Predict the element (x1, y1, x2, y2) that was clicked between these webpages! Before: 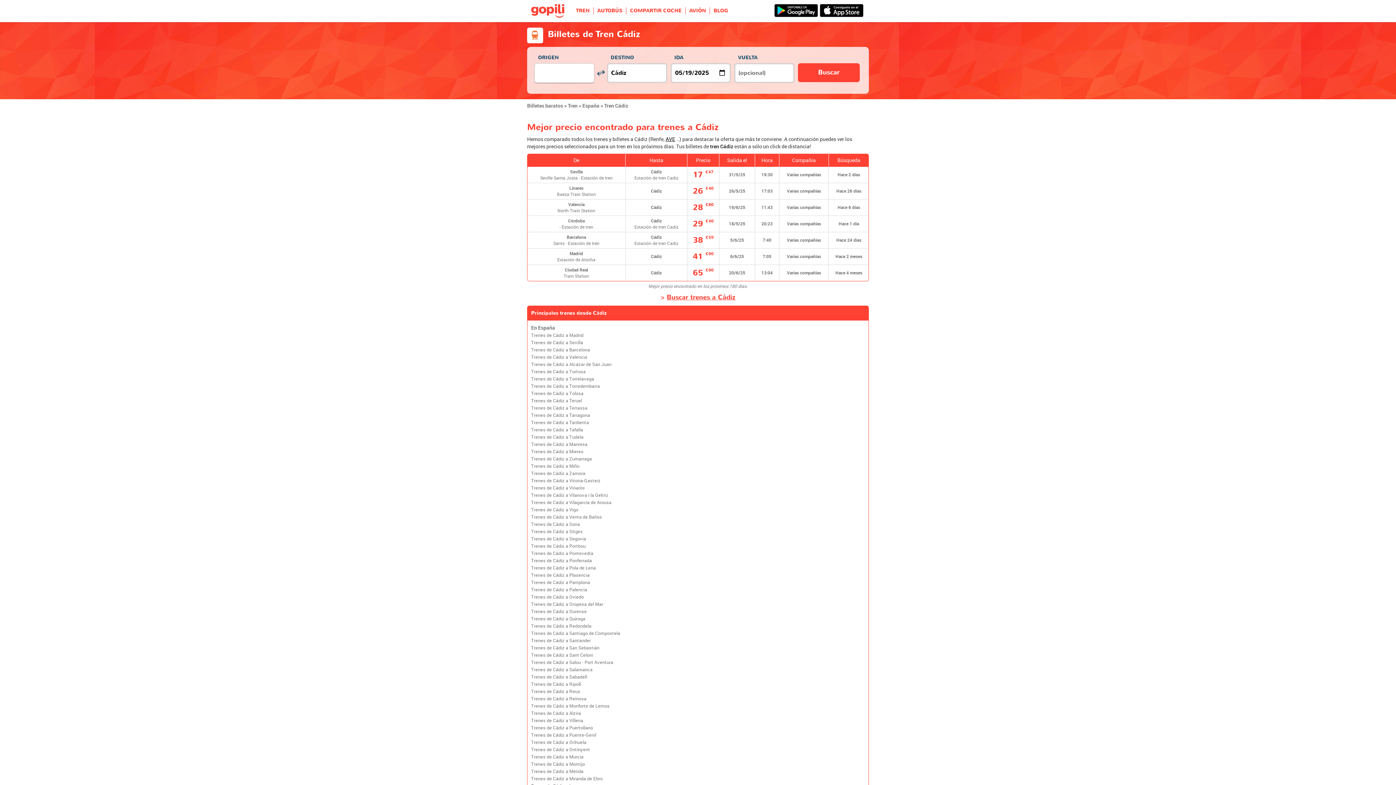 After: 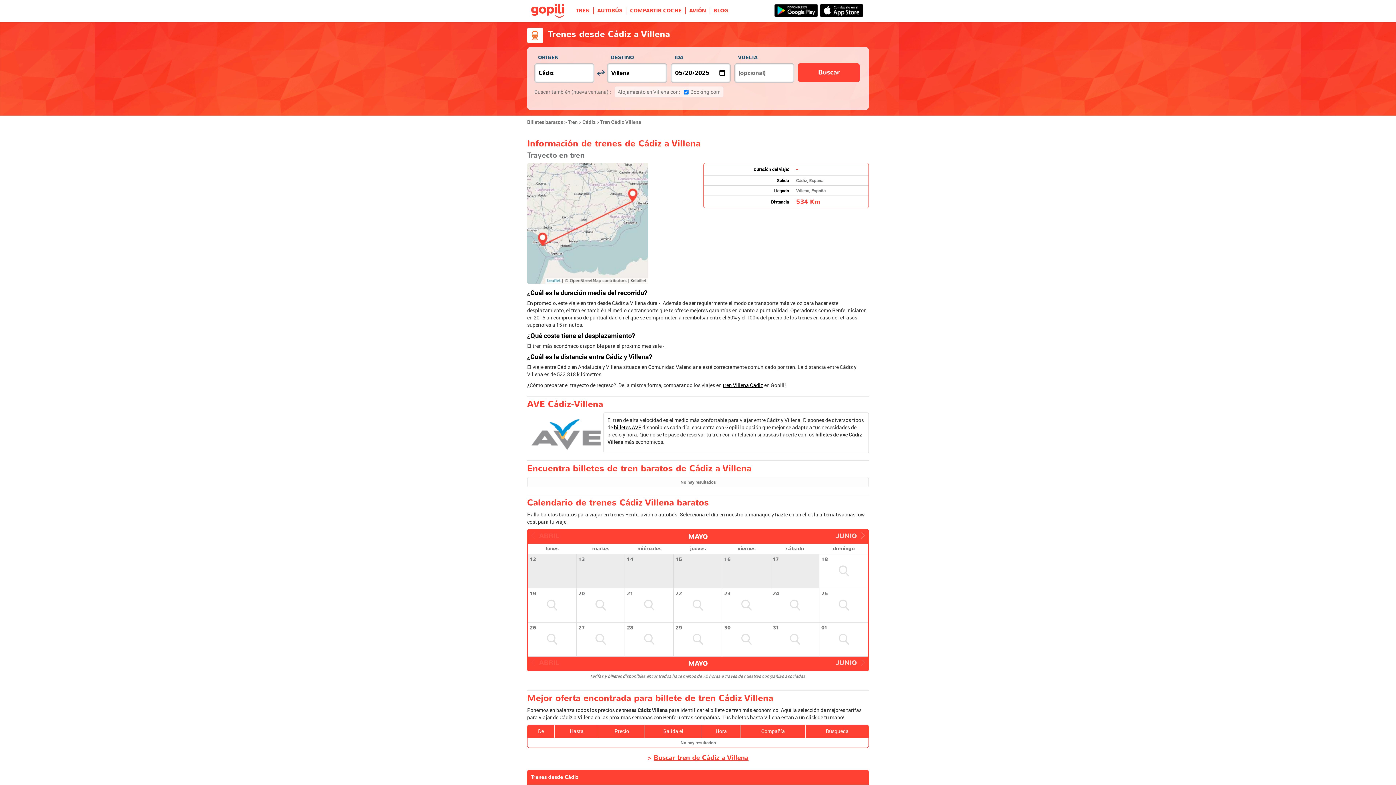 Action: bbox: (531, 717, 583, 723) label: Trenes de Cádiz a Villena